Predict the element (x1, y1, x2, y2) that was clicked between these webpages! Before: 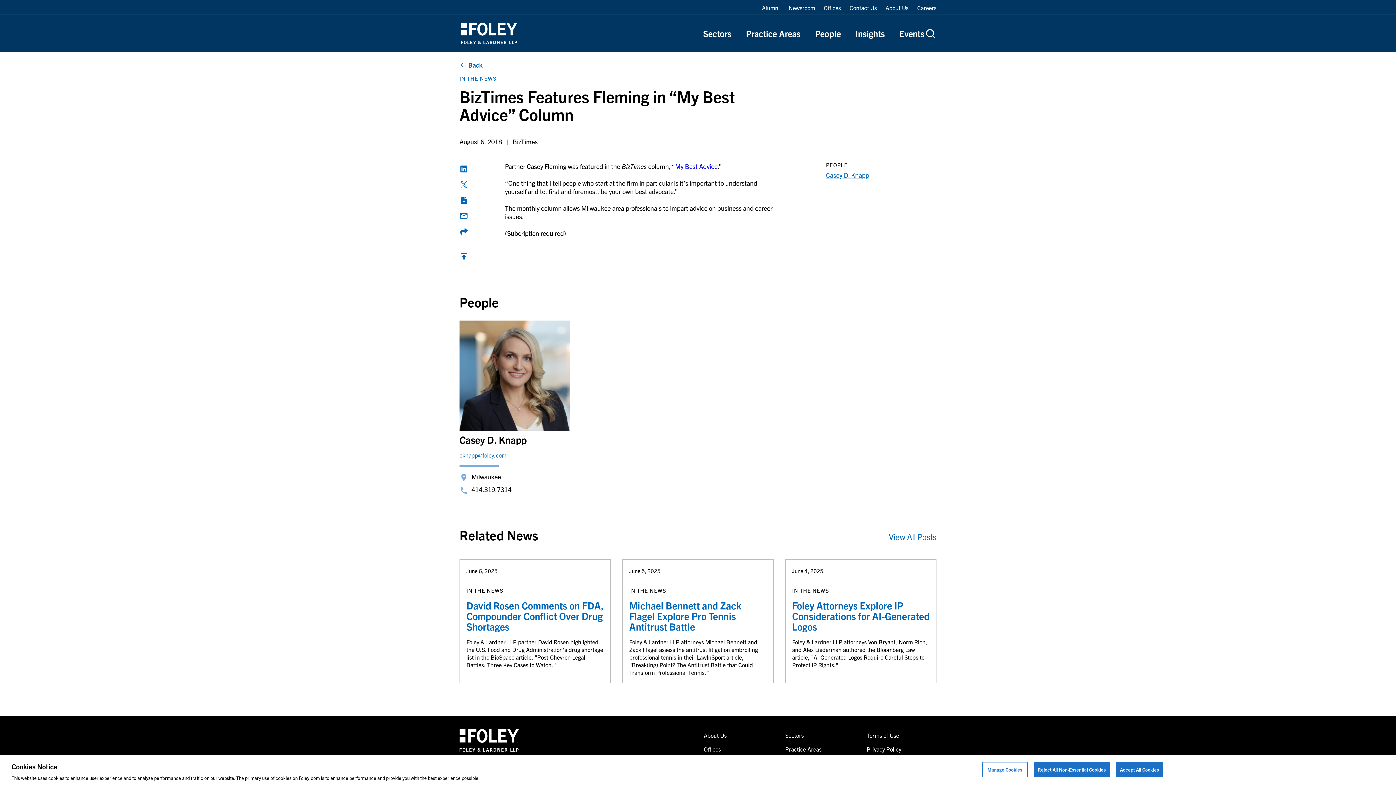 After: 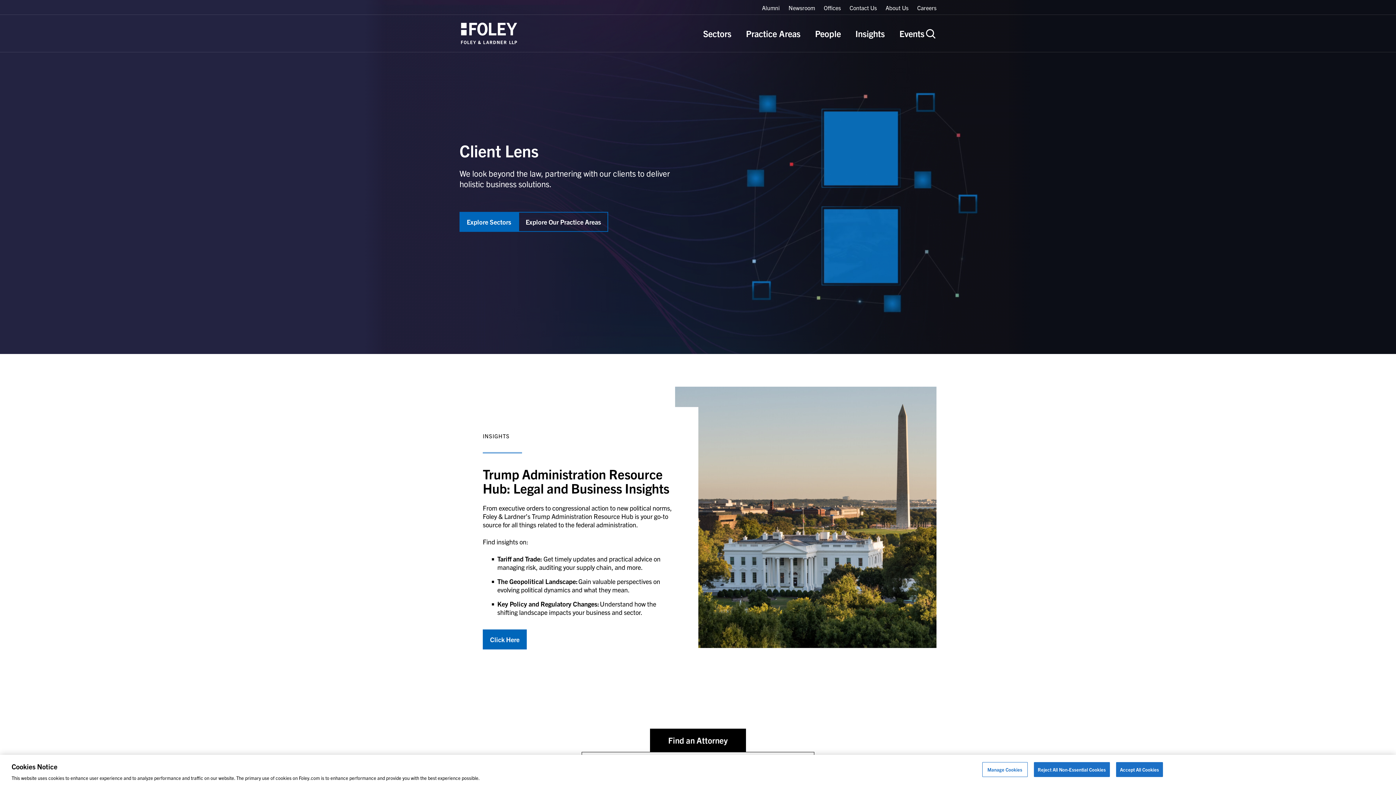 Action: bbox: (459, 729, 518, 752)